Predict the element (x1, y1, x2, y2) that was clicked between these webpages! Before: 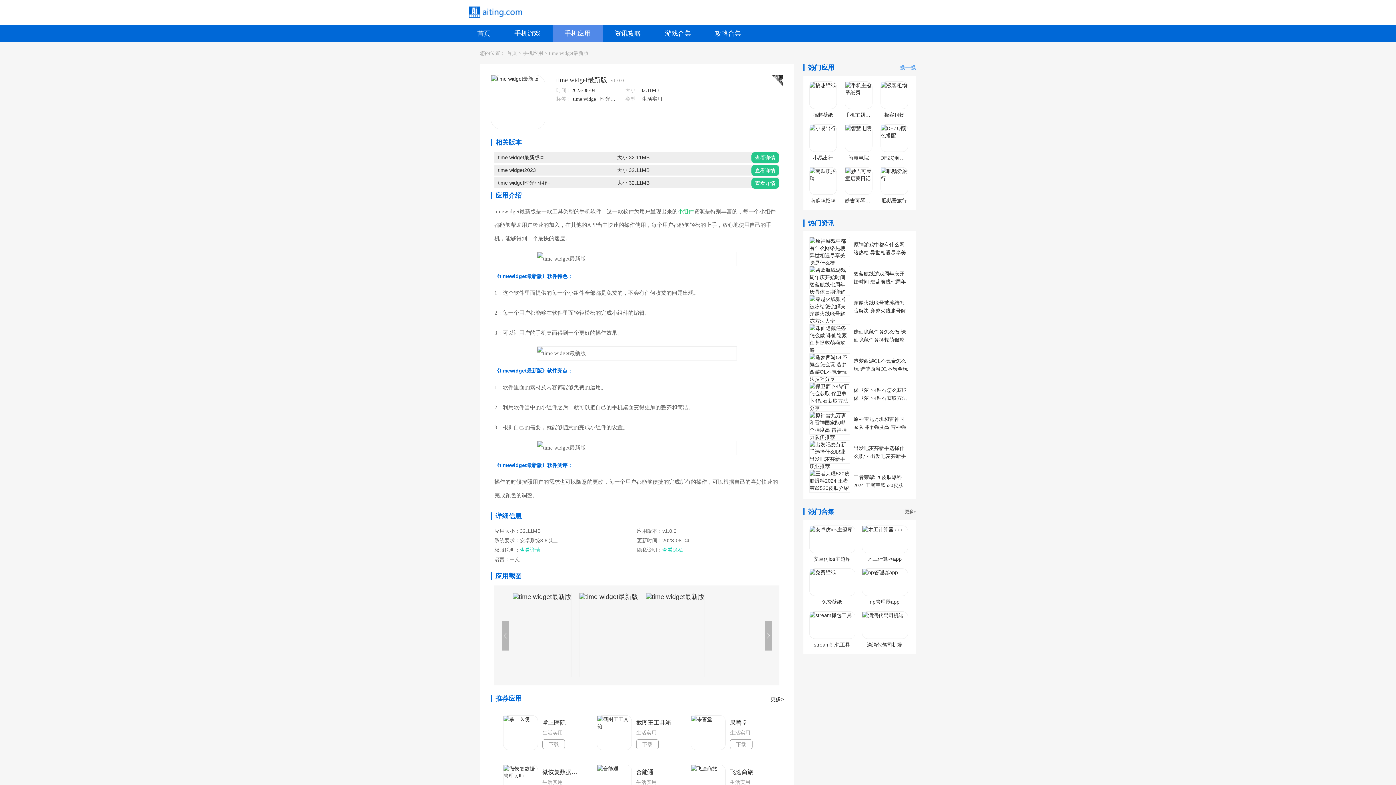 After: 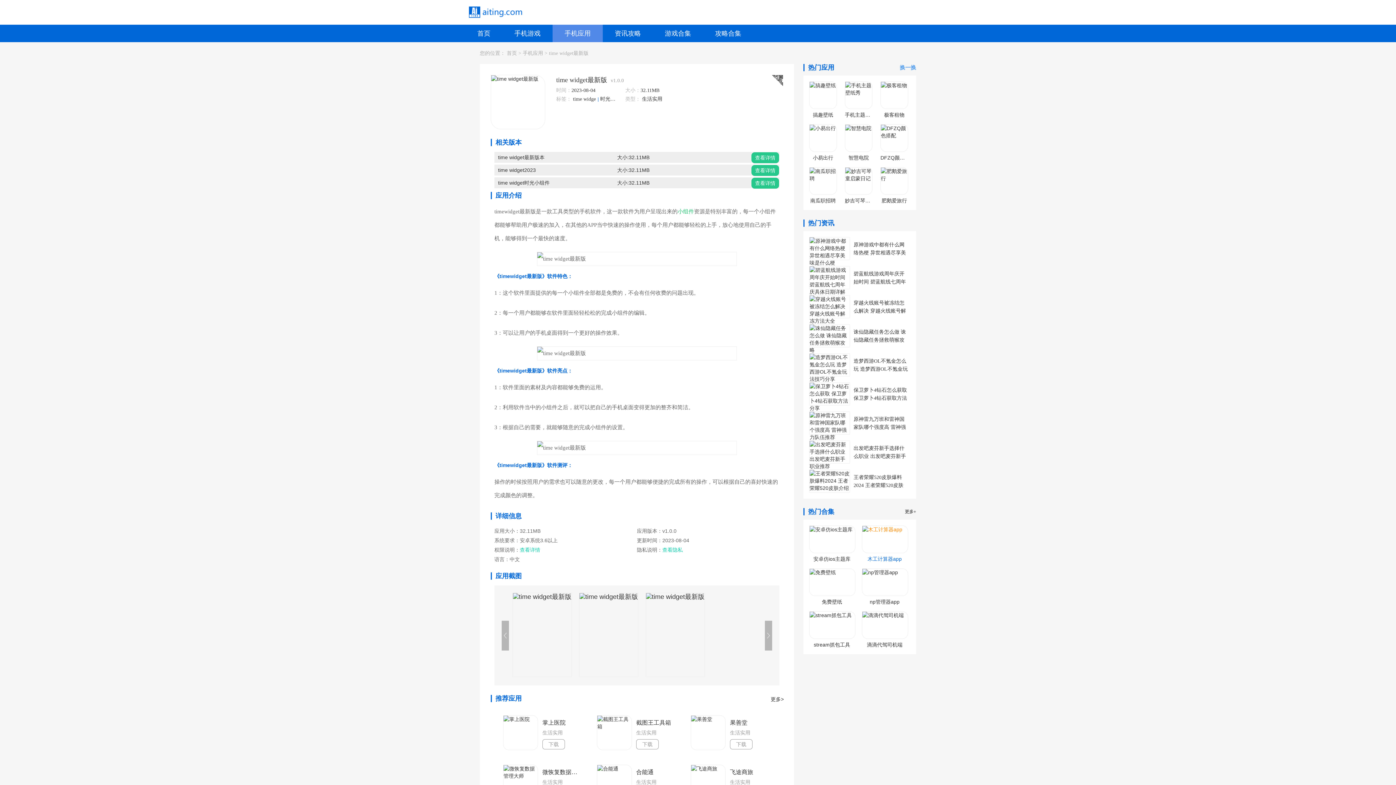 Action: bbox: (862, 525, 907, 562) label: 木工计算器app